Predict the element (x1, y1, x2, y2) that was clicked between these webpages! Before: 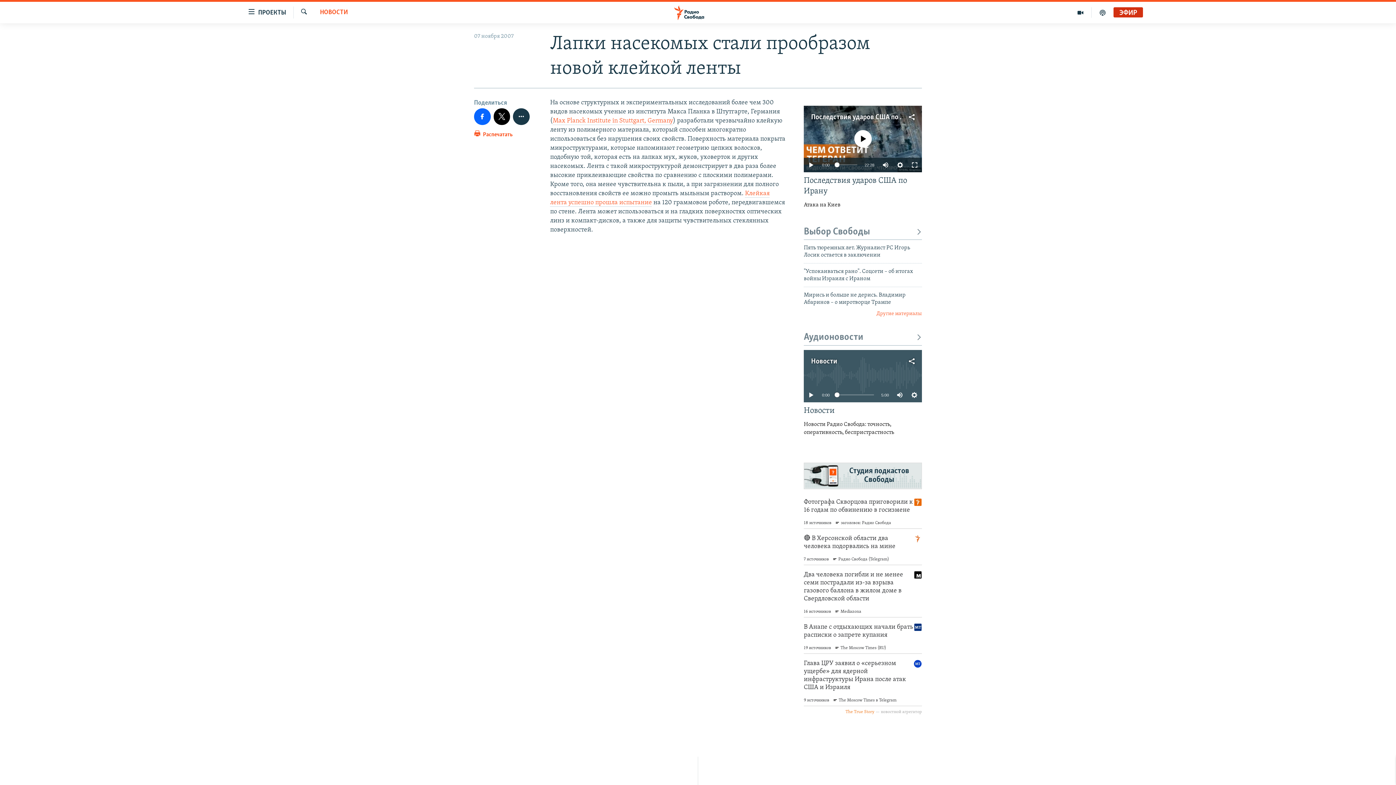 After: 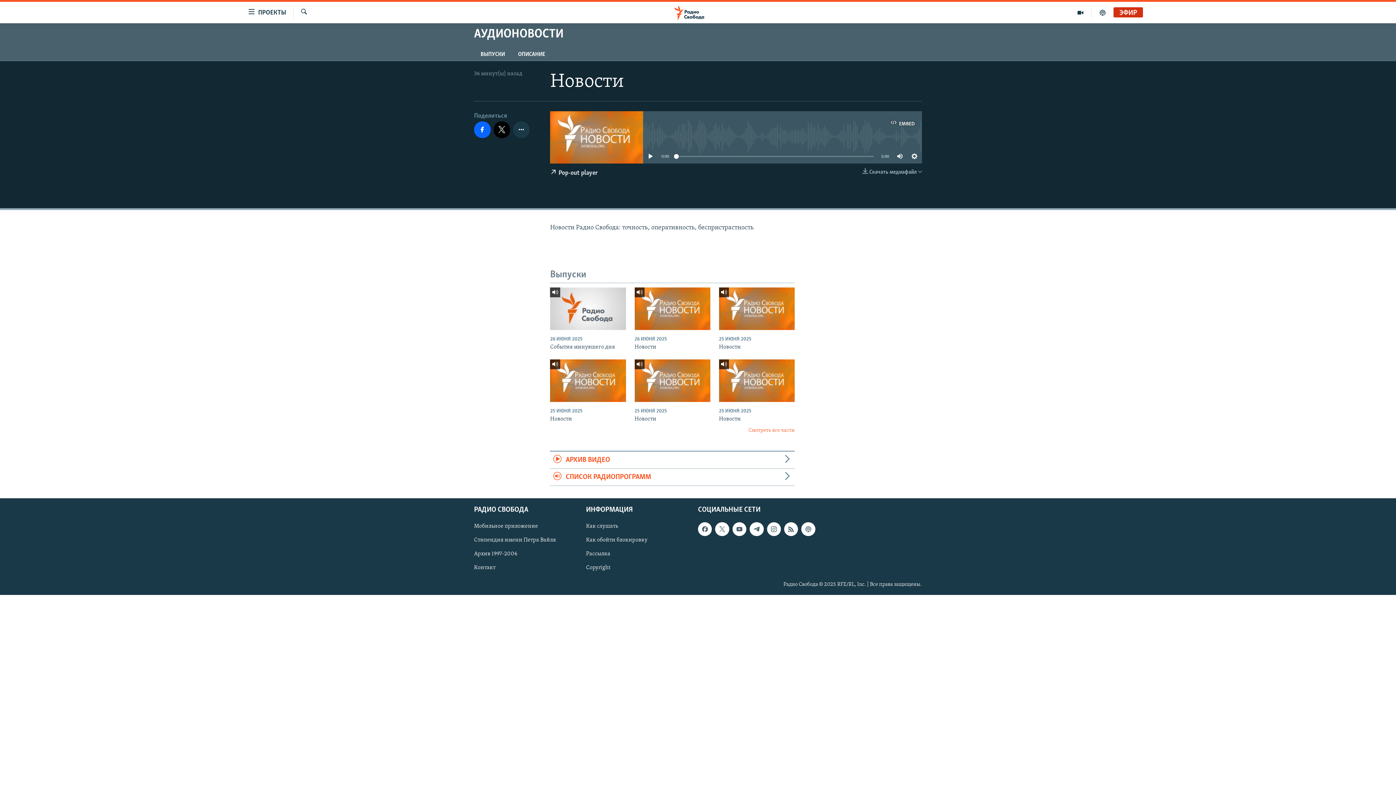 Action: label: Новости

Новости Радио Свобода: точность, оперативность, беспристрастность bbox: (804, 405, 922, 436)